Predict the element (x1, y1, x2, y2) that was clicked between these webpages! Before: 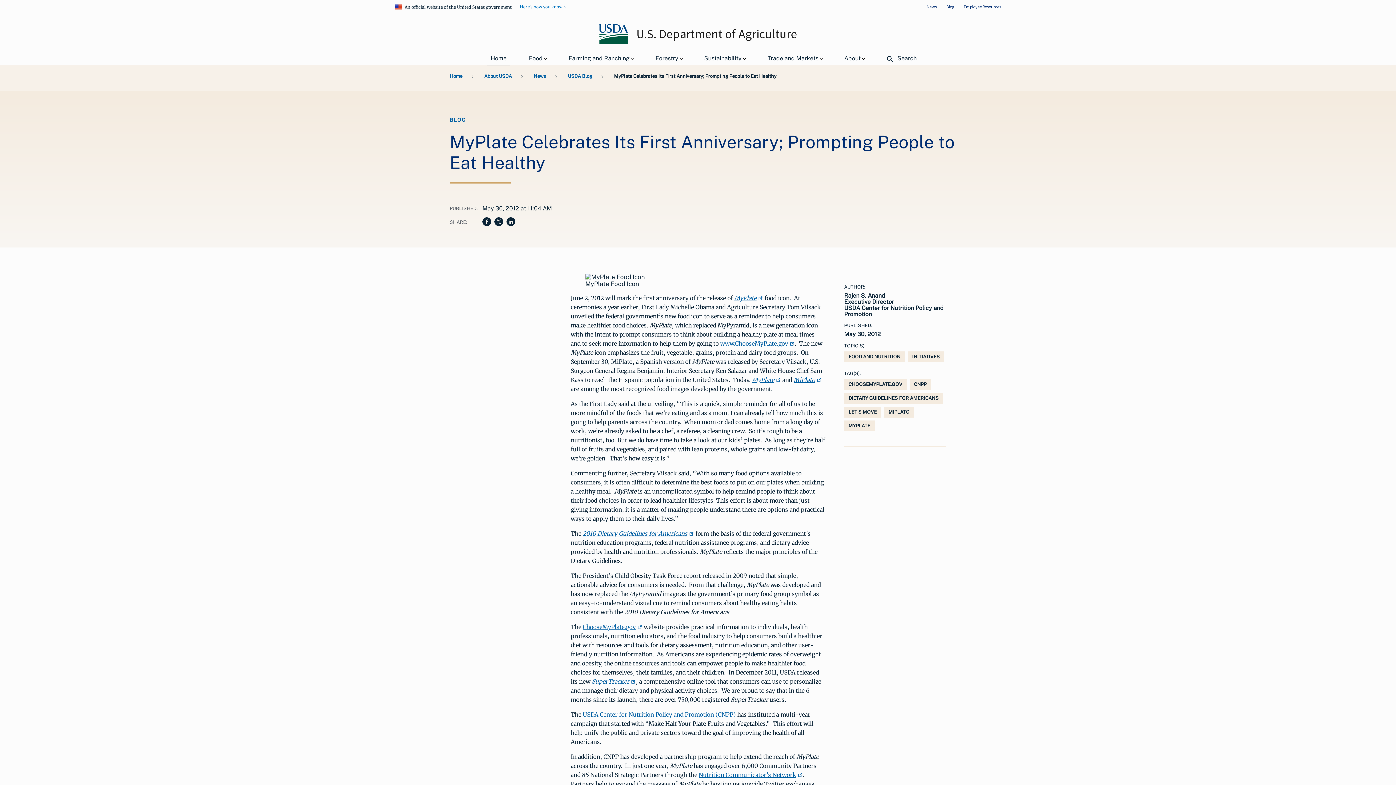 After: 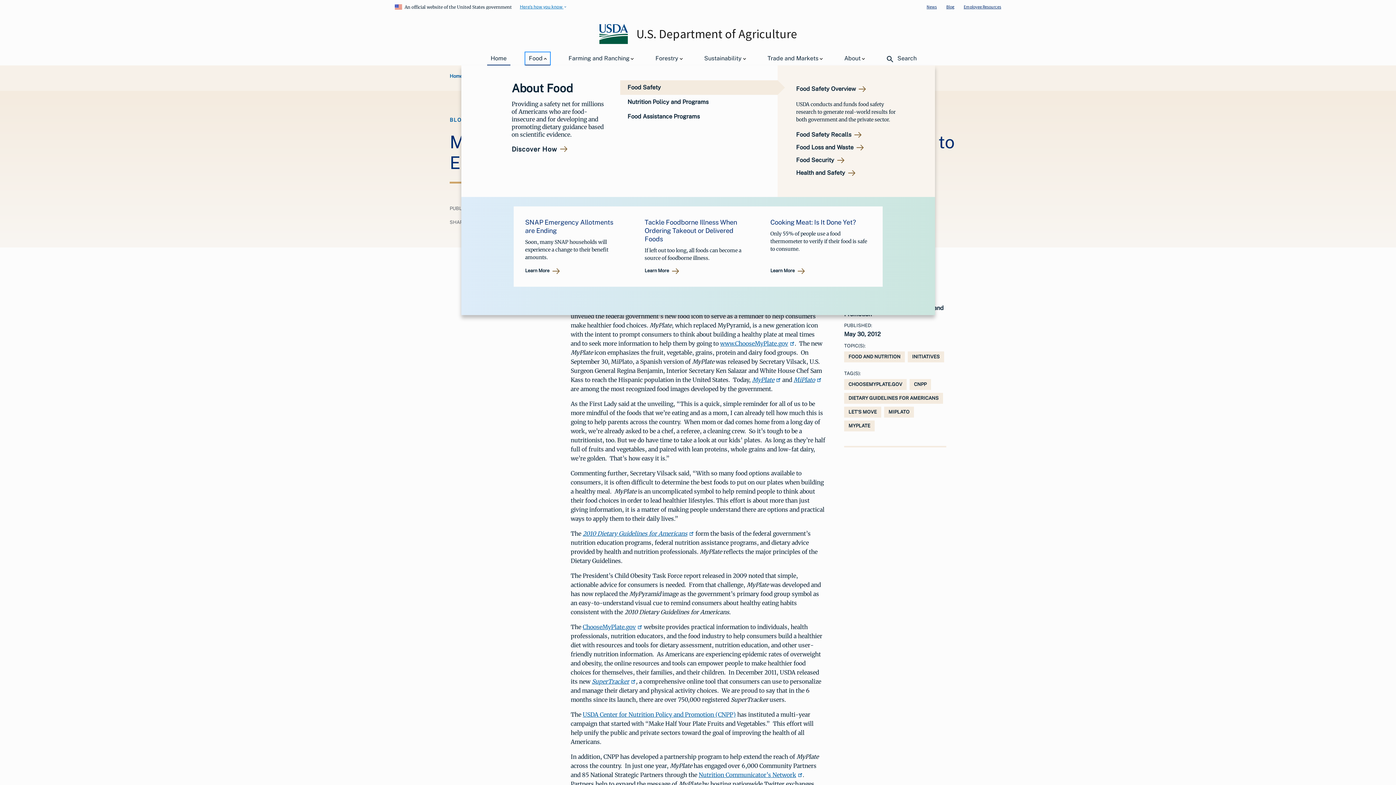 Action: bbox: (525, 52, 550, 64) label: Food